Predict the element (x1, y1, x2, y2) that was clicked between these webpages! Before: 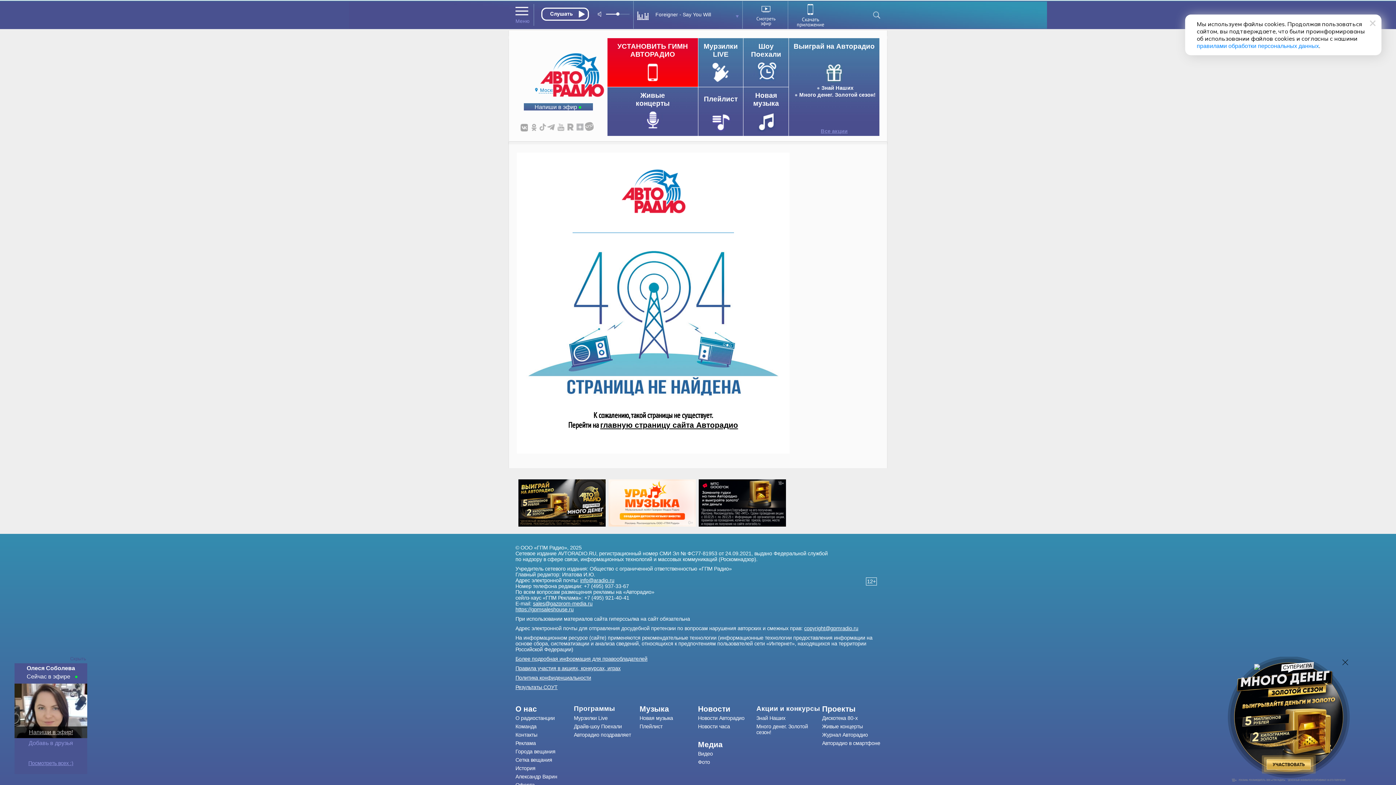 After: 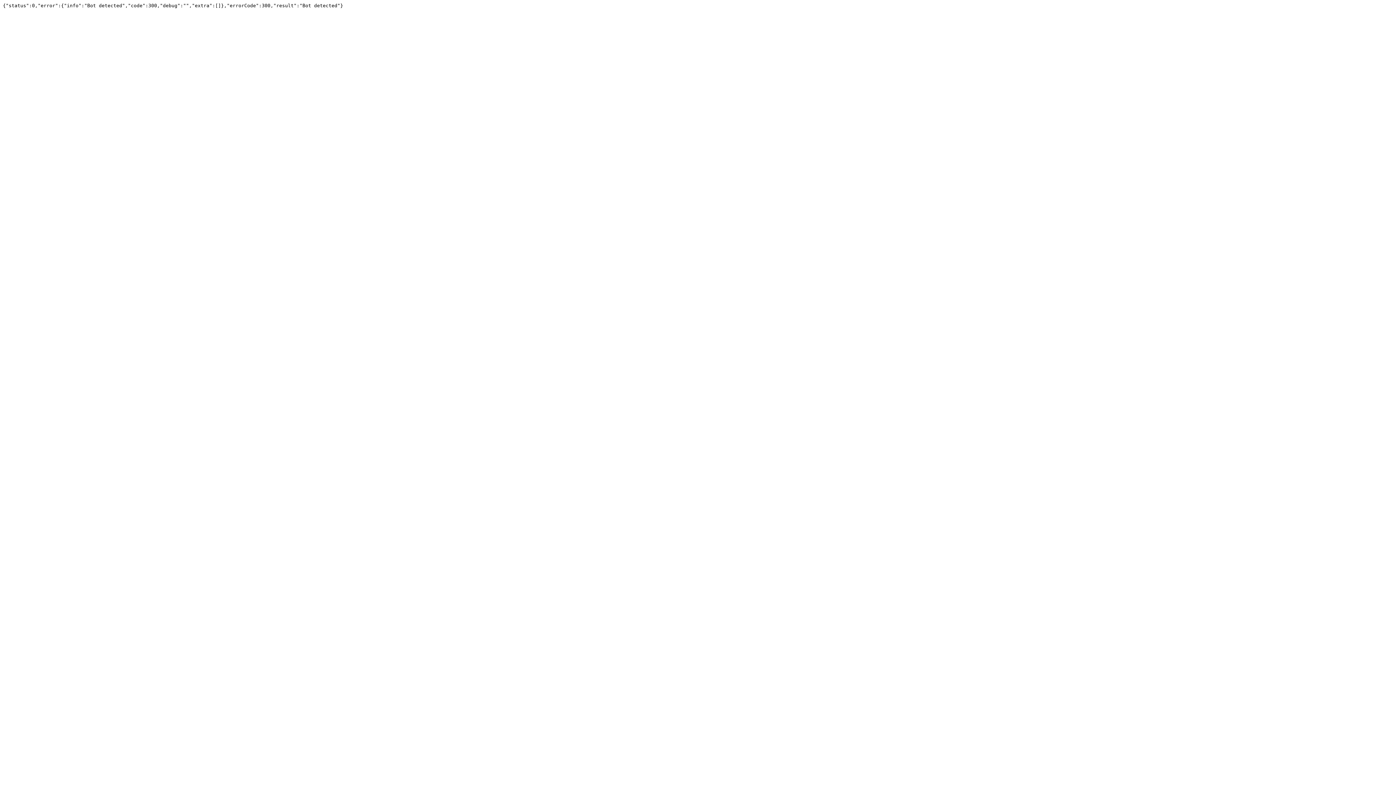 Action: bbox: (1254, 657, 1381, 777)